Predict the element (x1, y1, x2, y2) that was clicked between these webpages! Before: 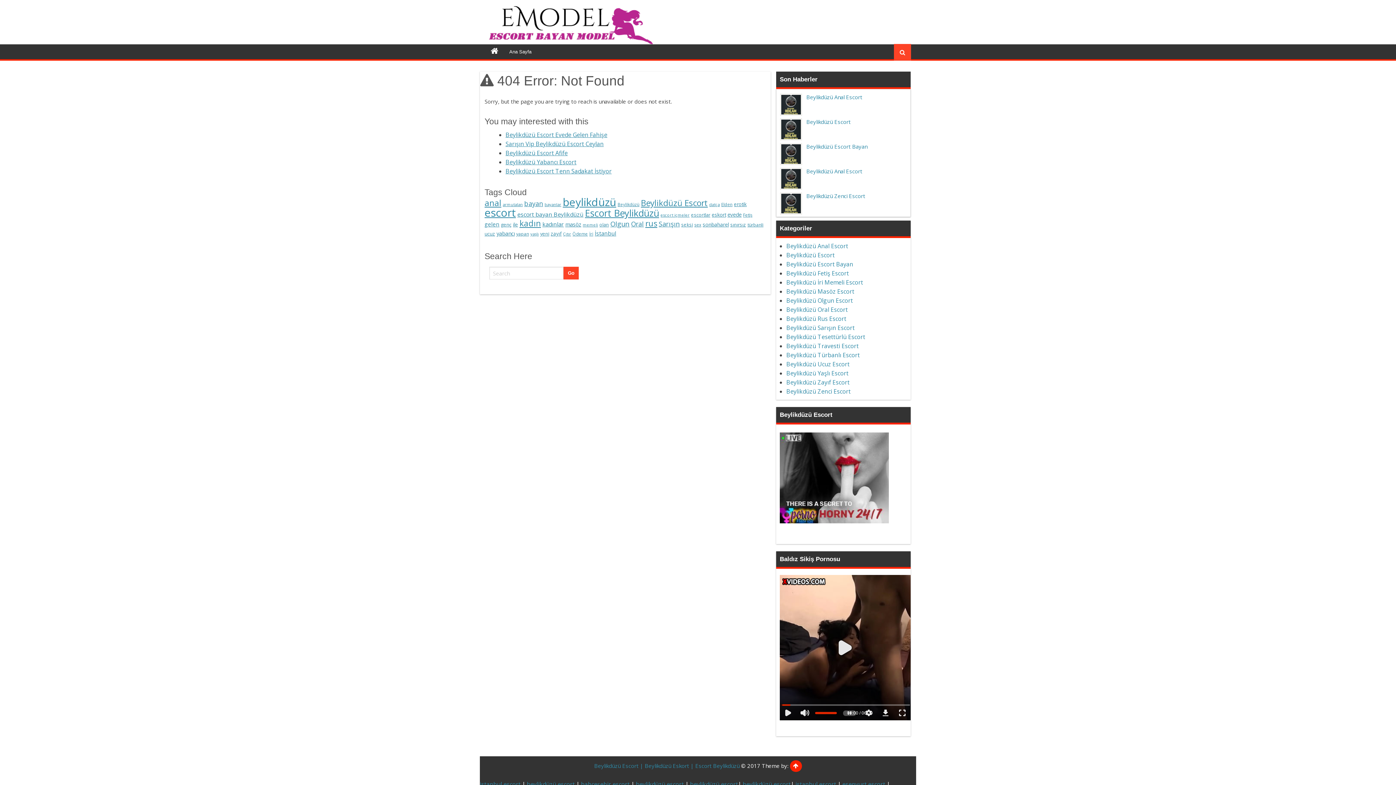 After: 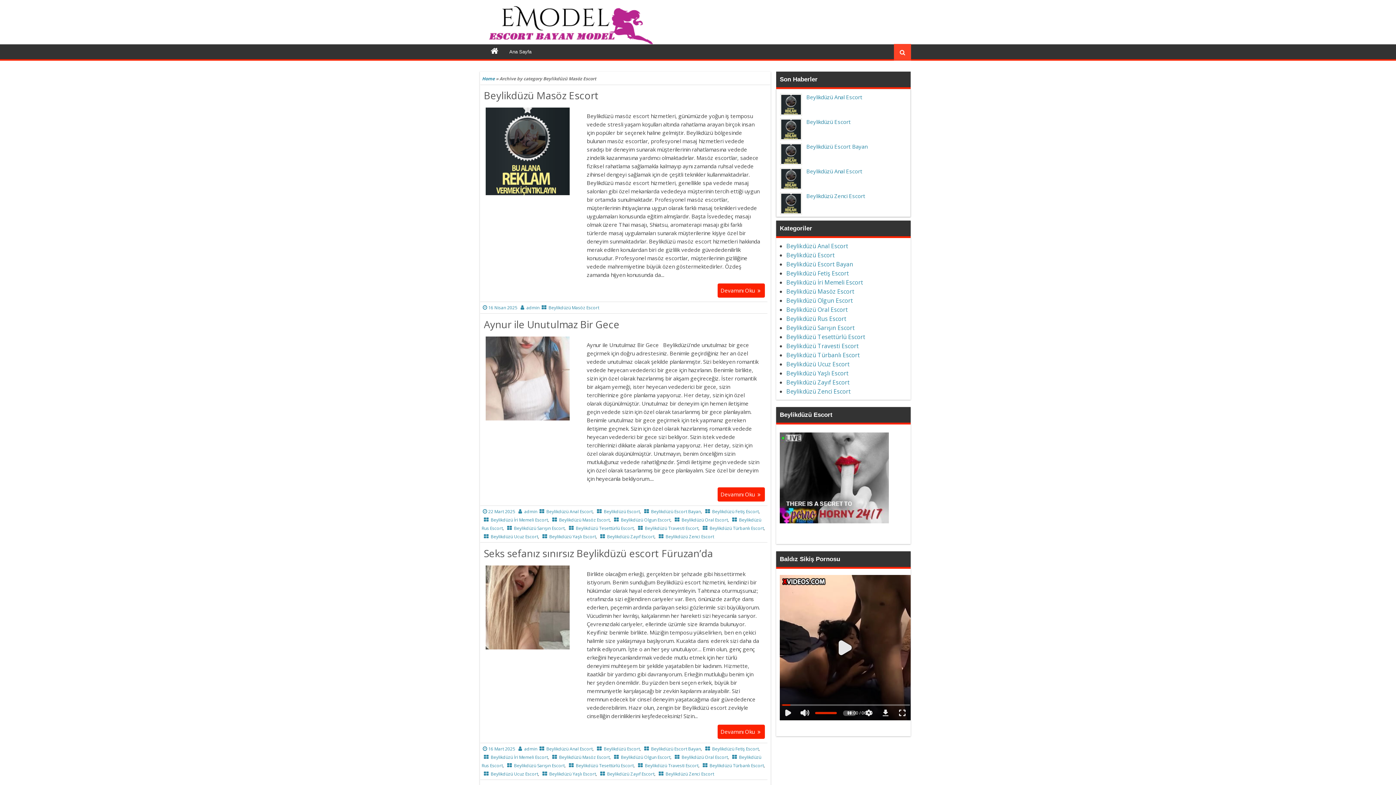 Action: label: Beylikdüzü Masöz Escort bbox: (786, 287, 854, 295)